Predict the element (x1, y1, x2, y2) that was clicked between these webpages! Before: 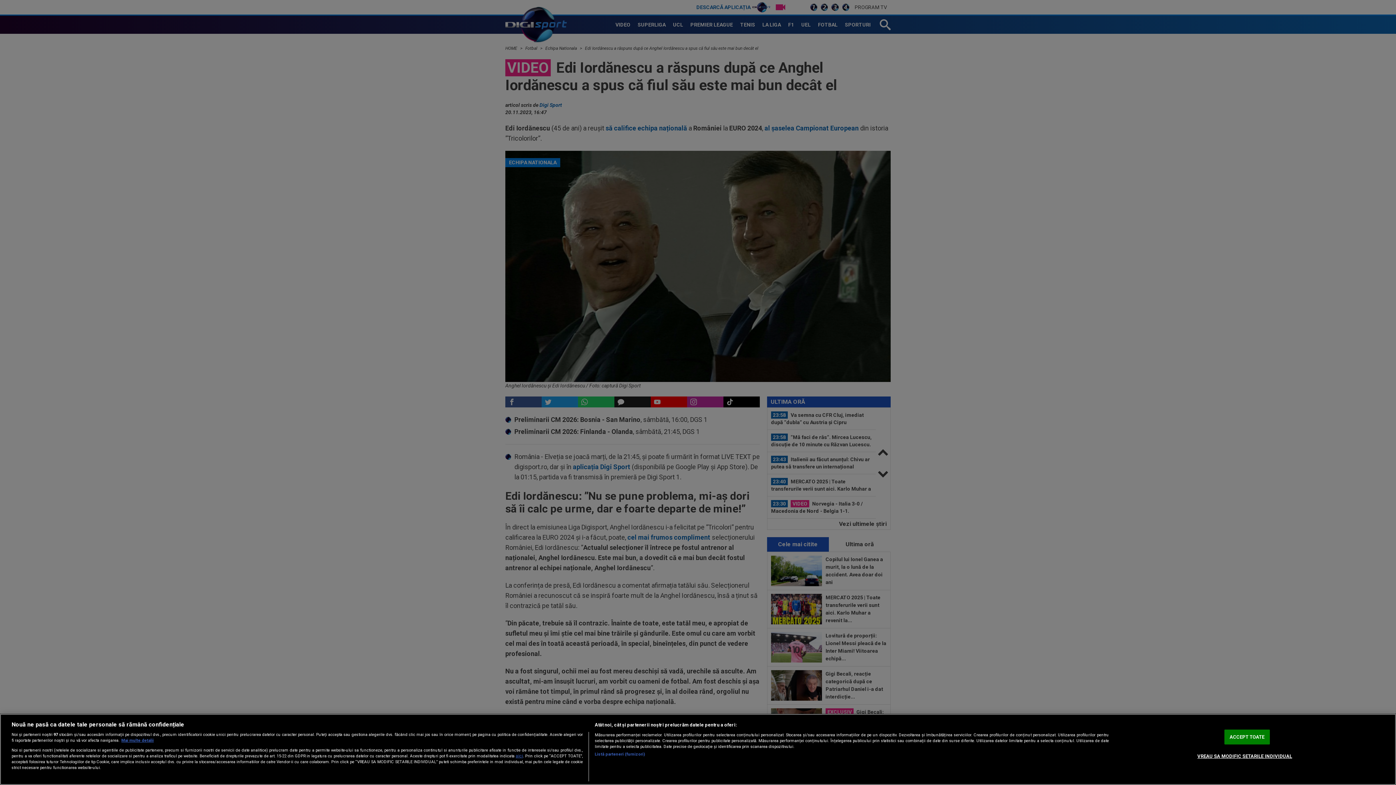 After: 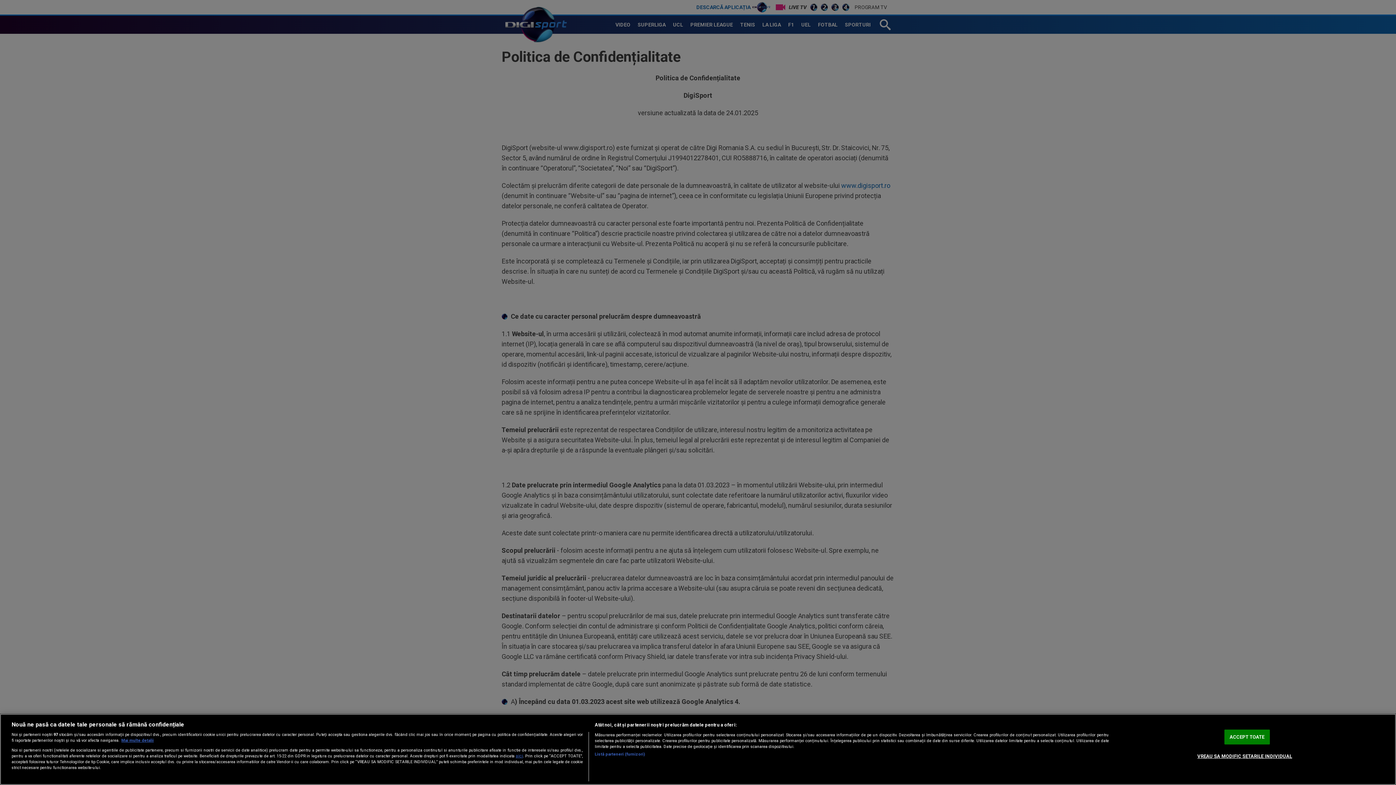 Action: bbox: (515, 753, 523, 758) label: aici